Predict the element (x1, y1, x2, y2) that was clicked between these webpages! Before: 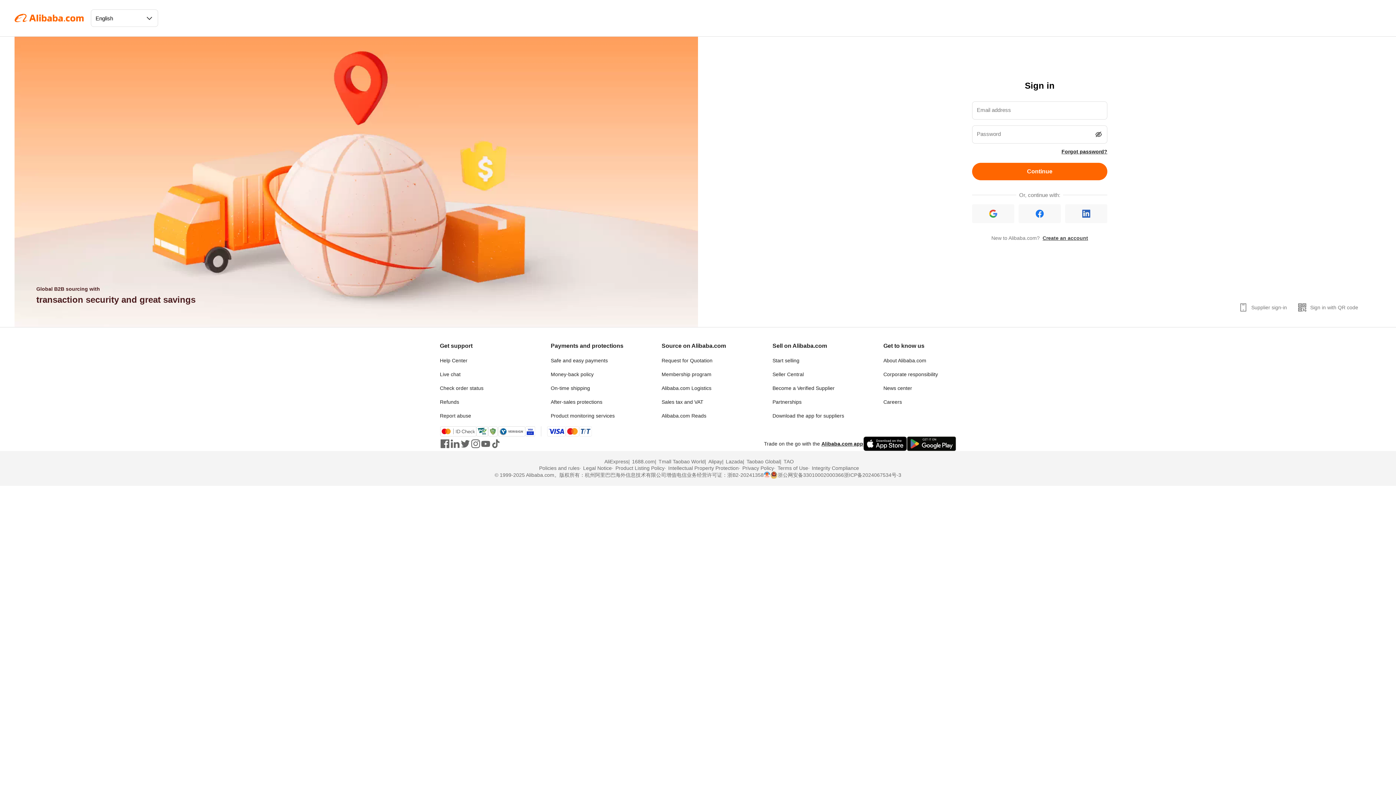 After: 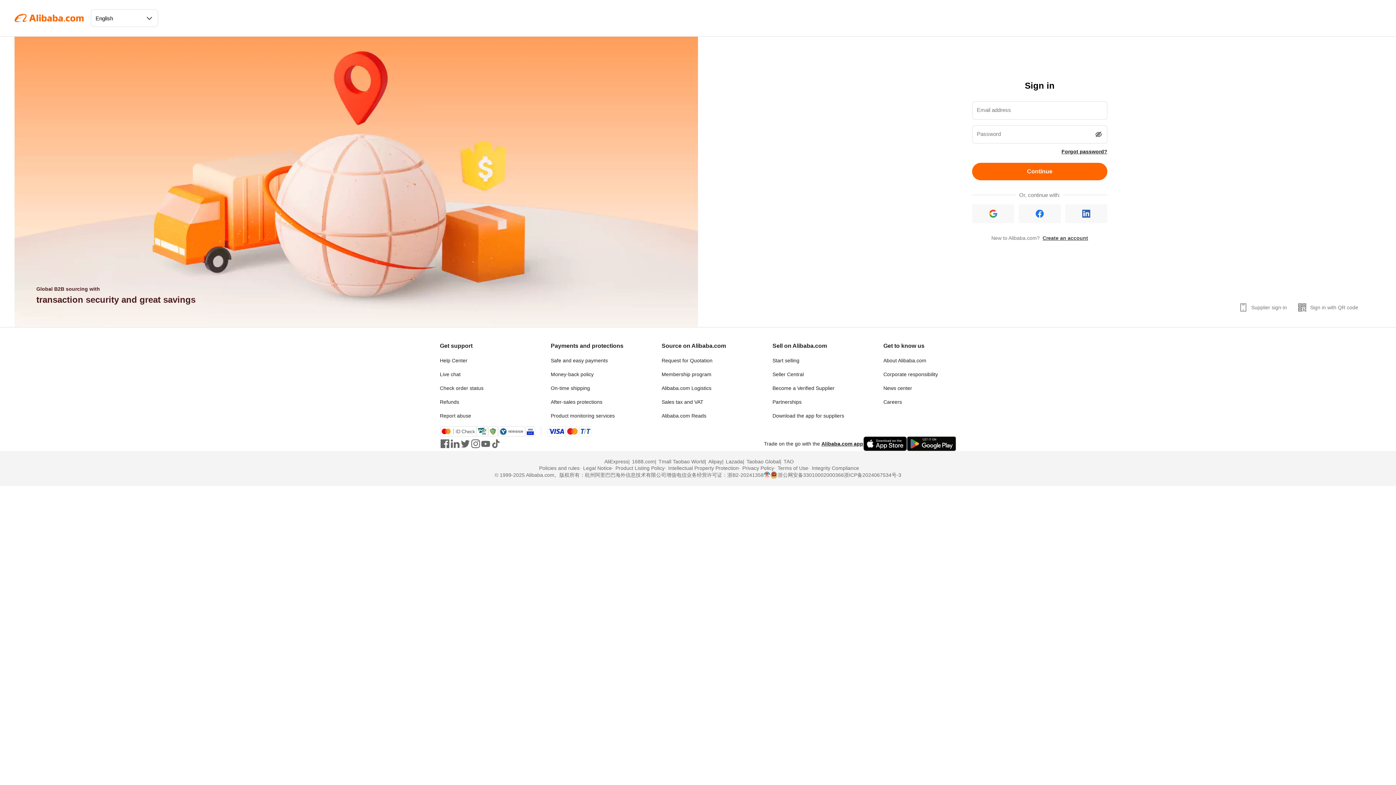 Action: bbox: (1065, 204, 1107, 223)